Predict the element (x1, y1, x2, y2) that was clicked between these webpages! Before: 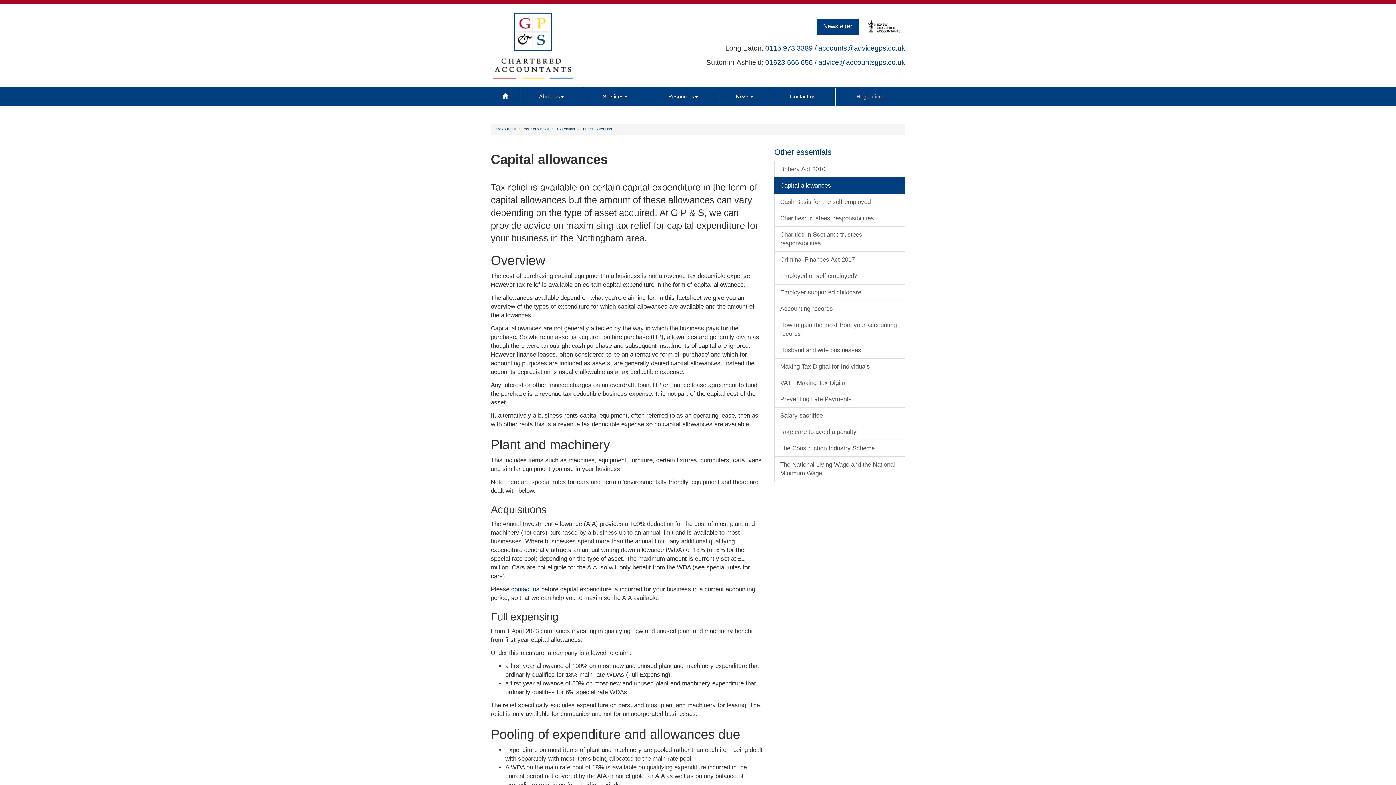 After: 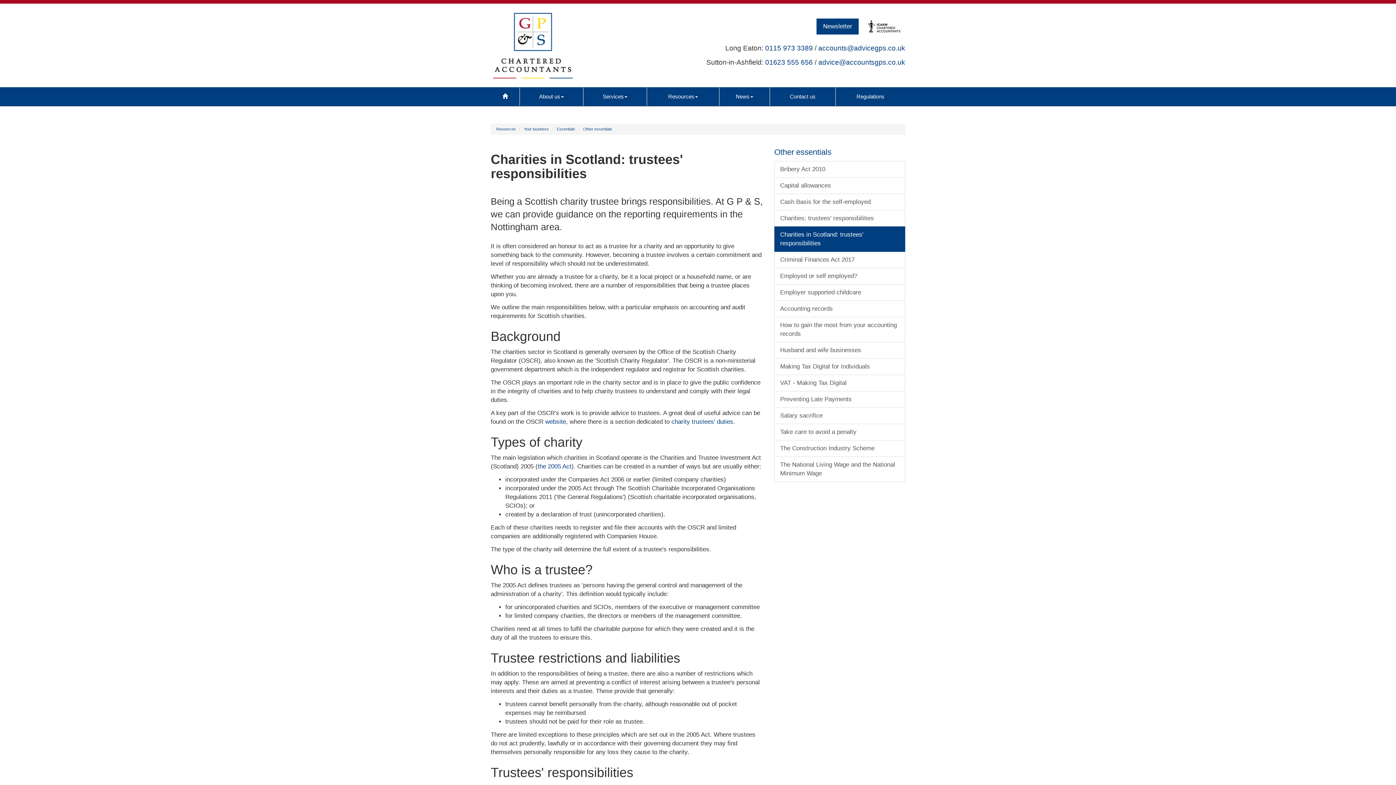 Action: label: Charities in Scotland: trustees' responsibilities bbox: (774, 226, 905, 252)